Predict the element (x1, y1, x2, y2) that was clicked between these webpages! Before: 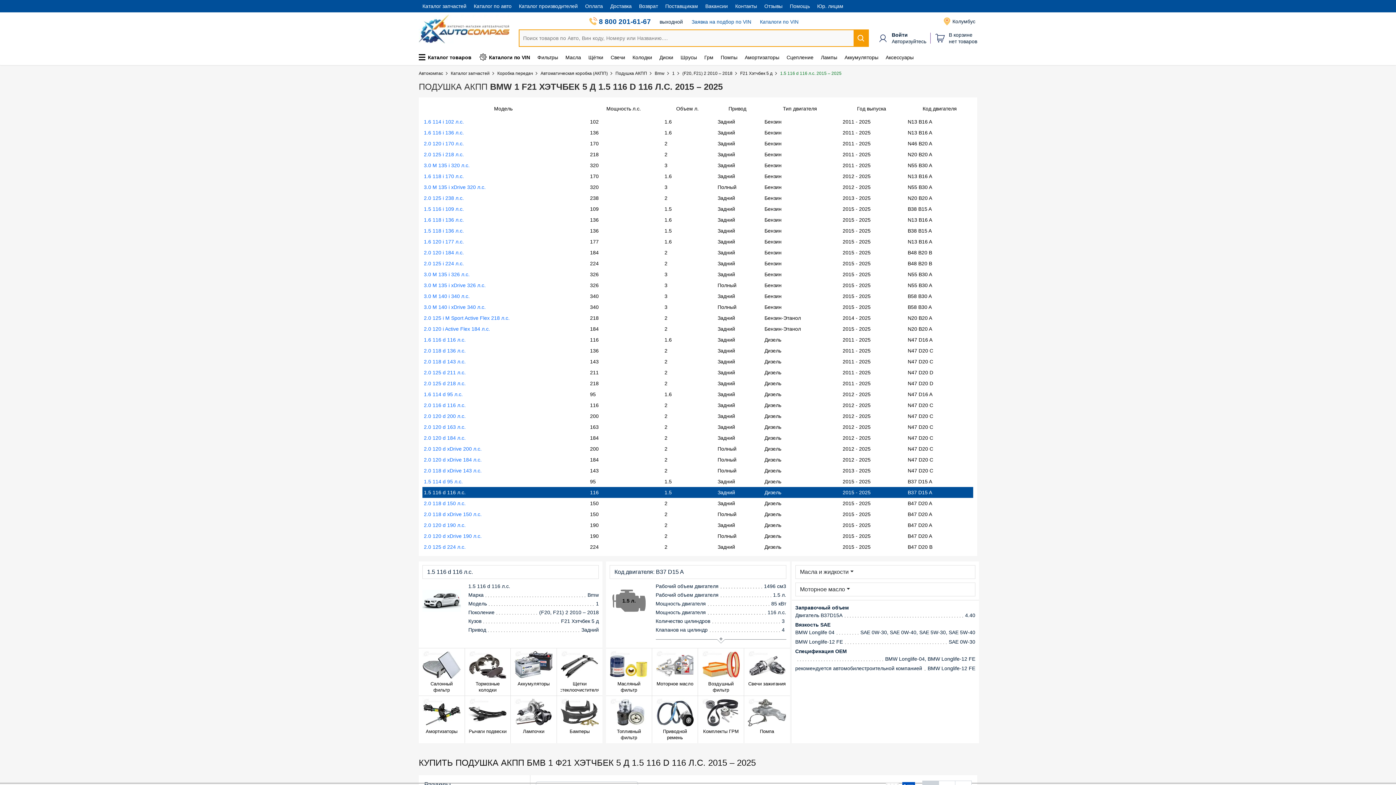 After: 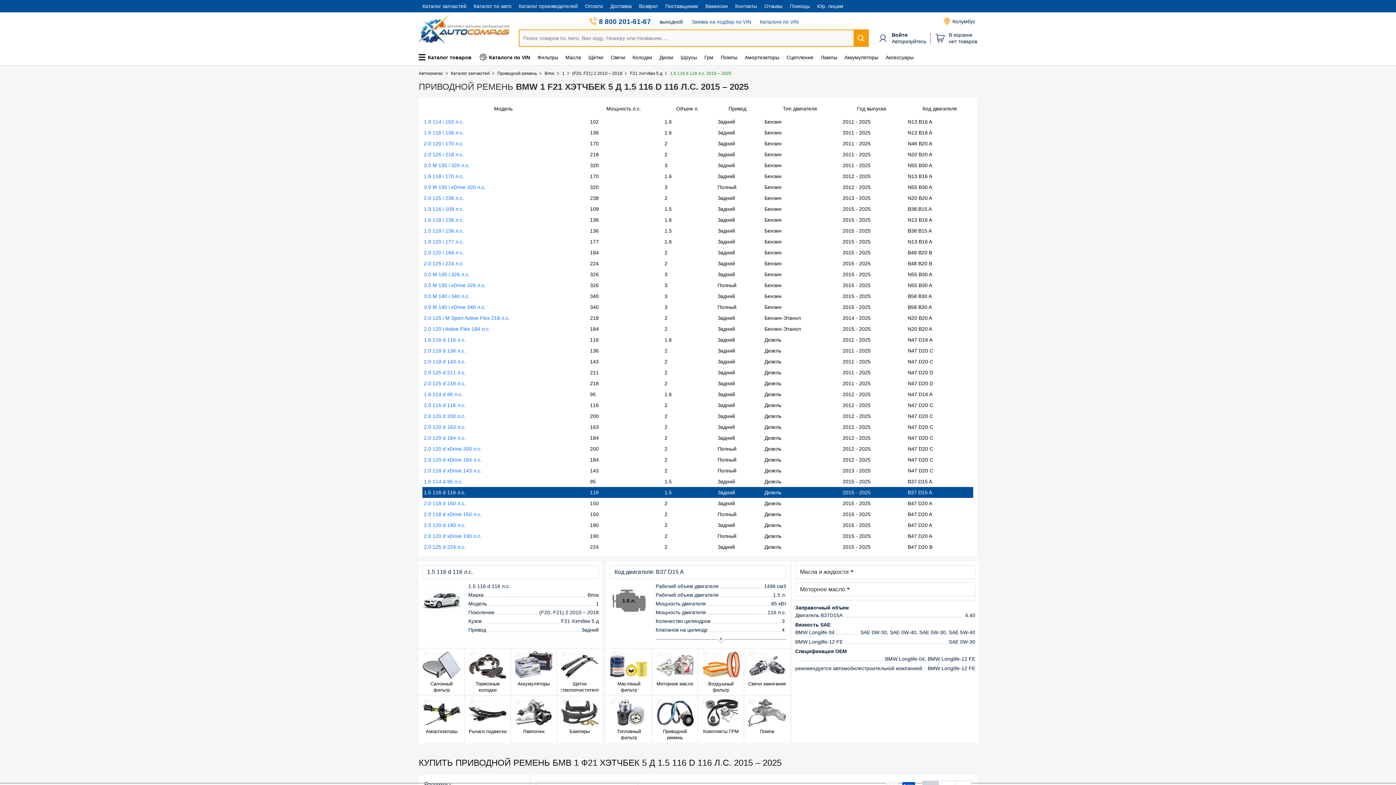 Action: label: Приводной ремень bbox: (655, 728, 694, 742)